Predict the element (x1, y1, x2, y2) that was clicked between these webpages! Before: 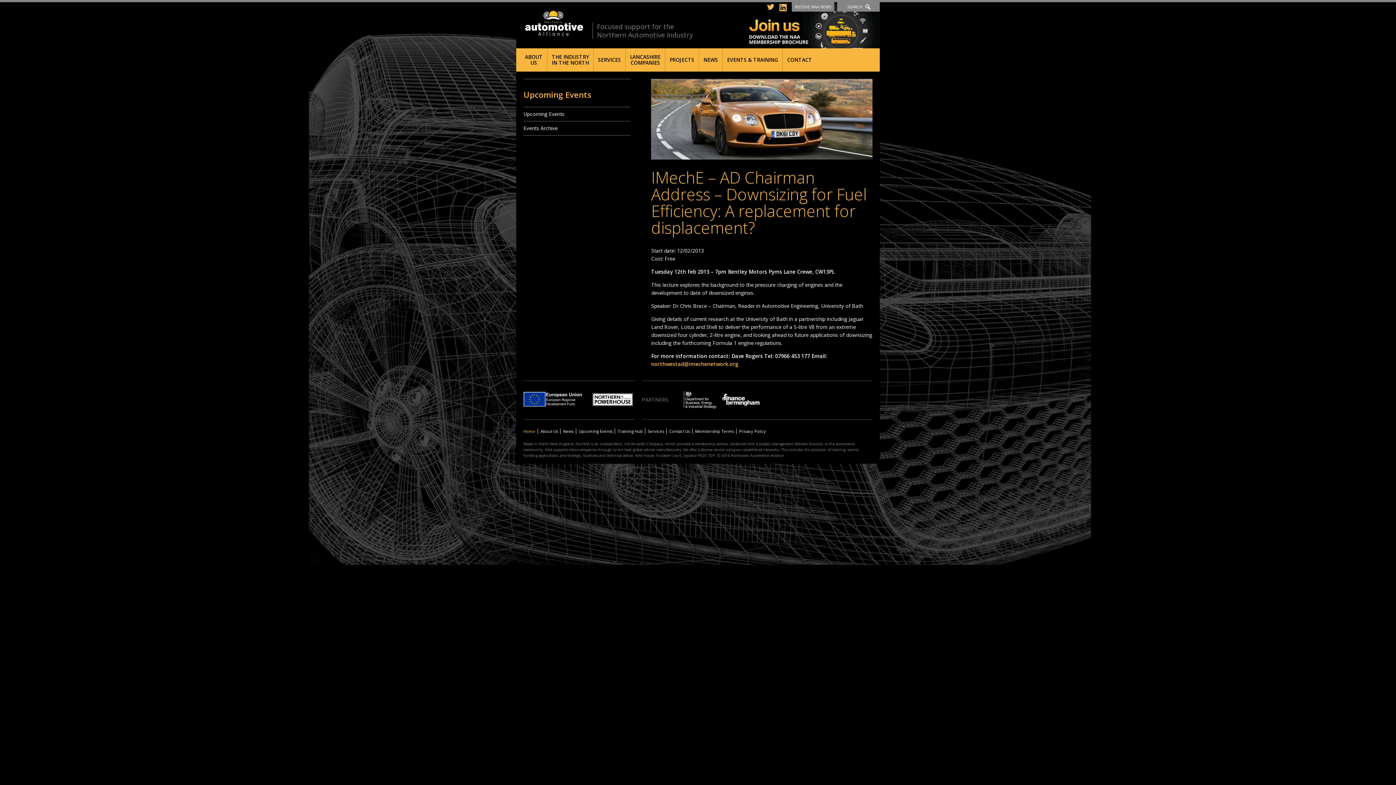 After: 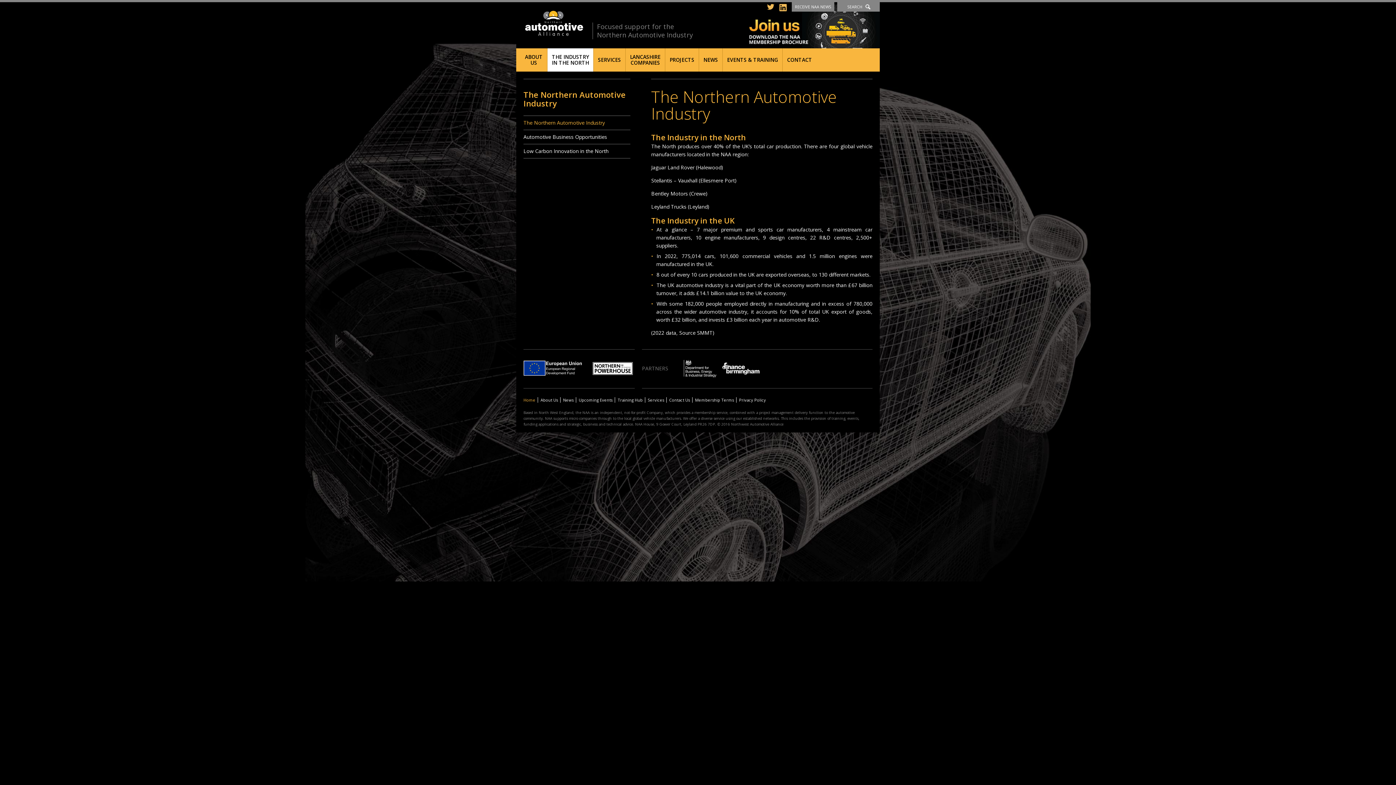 Action: label: THE INDUSTRY
IN THE NORTH bbox: (547, 48, 593, 71)